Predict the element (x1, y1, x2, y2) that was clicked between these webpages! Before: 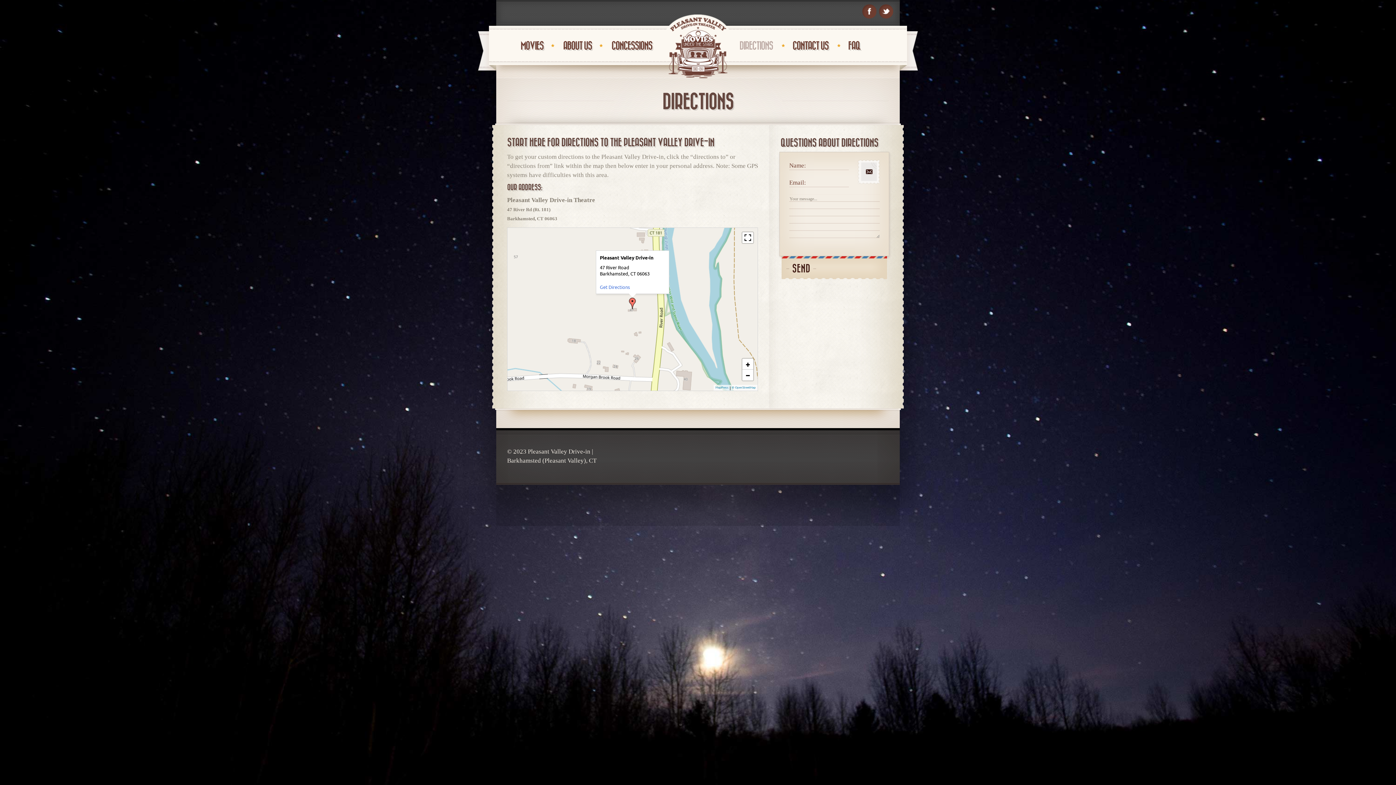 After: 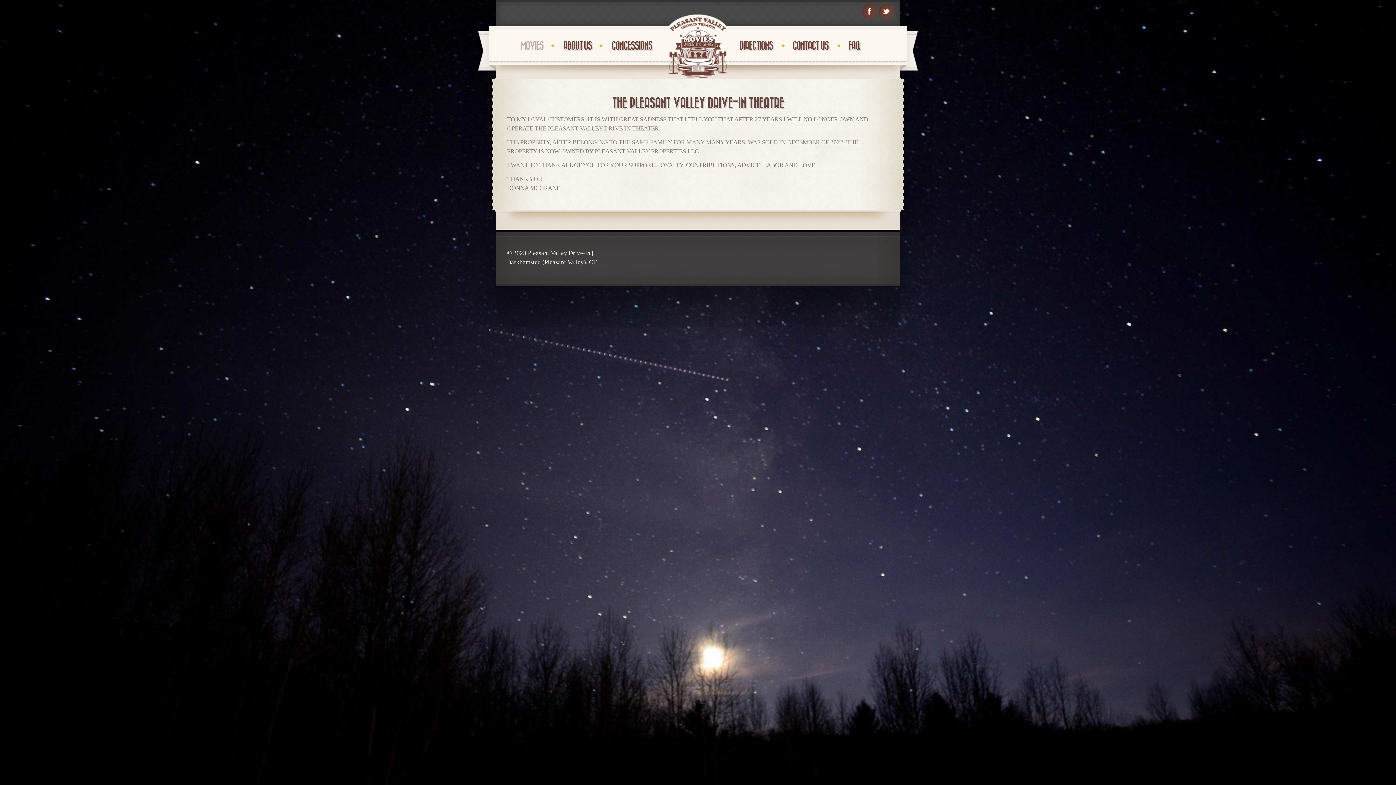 Action: bbox: (664, 12, 732, 81)